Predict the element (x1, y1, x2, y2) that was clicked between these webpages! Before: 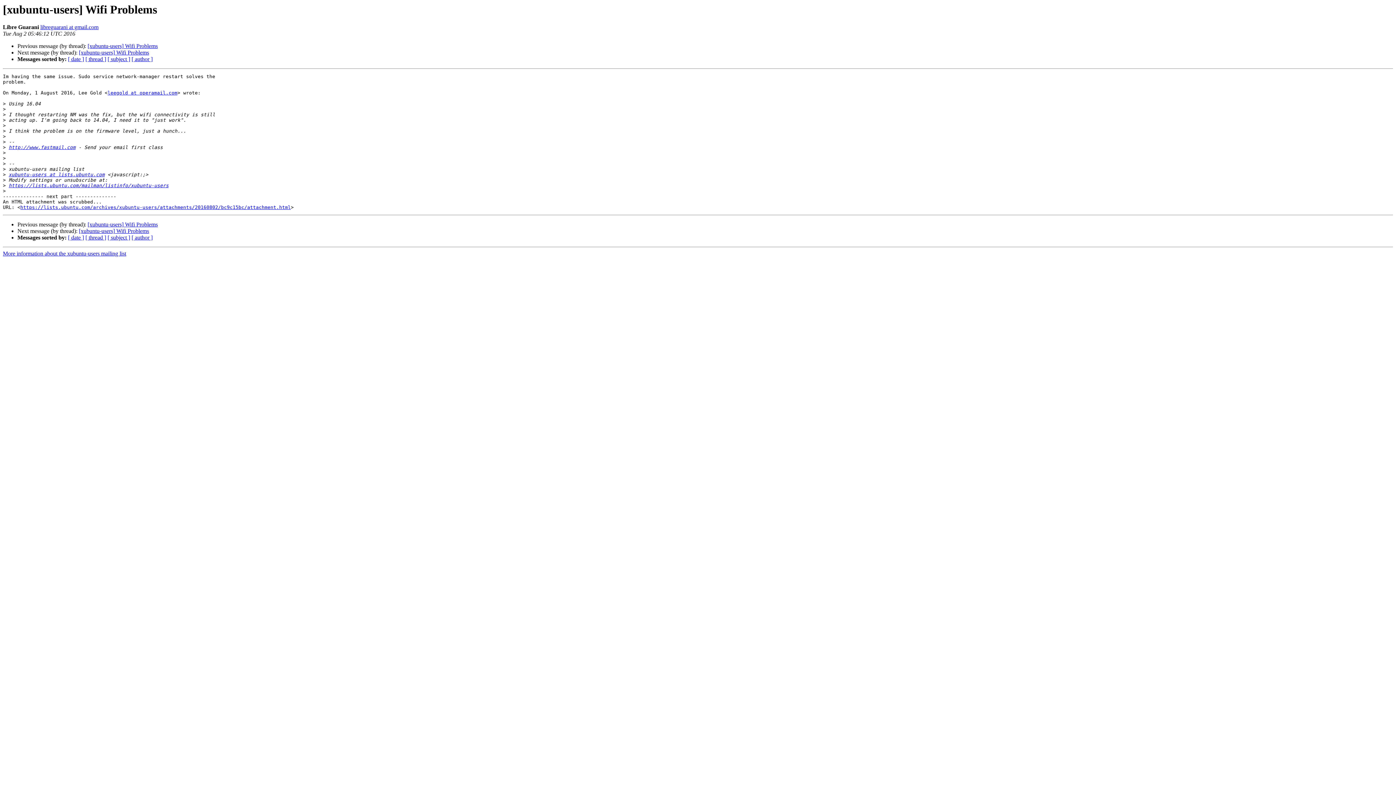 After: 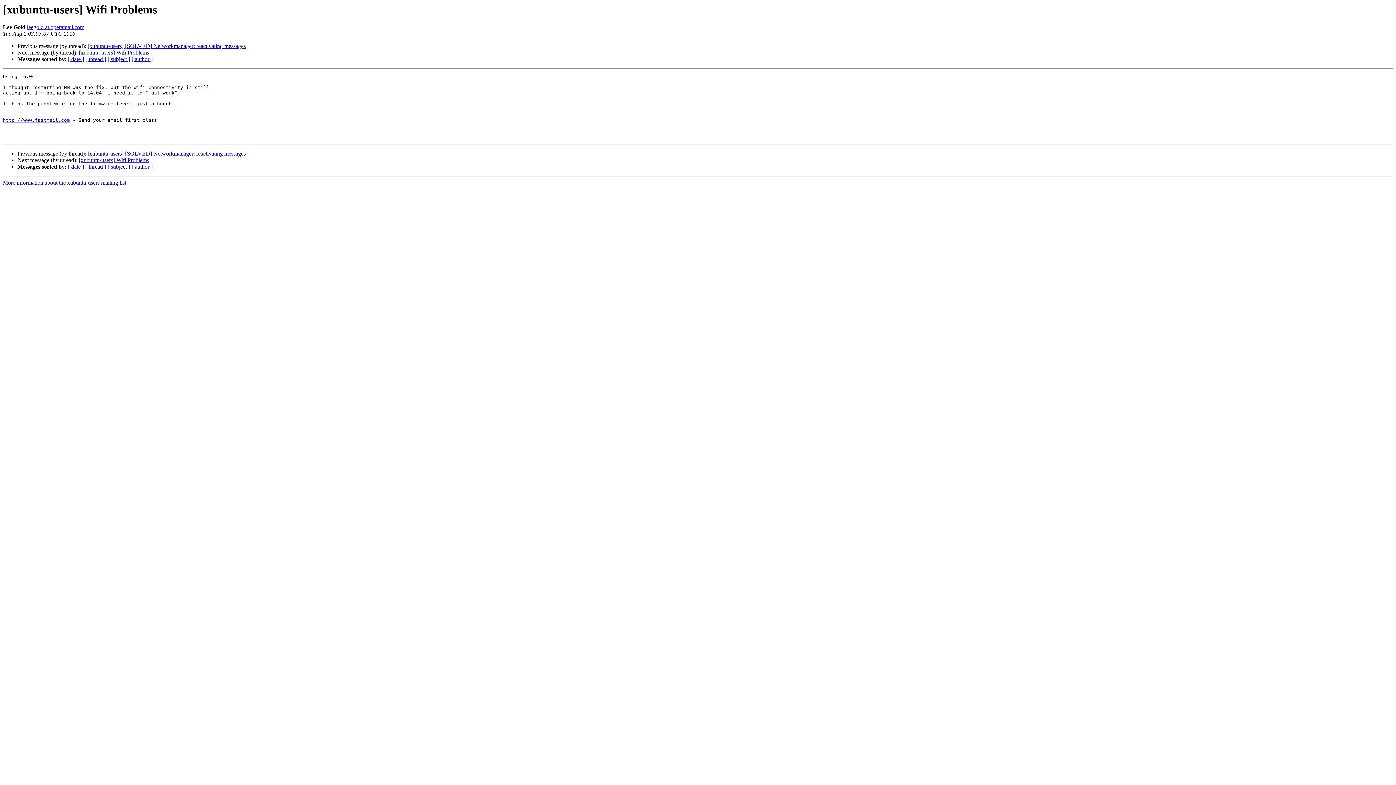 Action: label: [xubuntu-users] Wifi Problems bbox: (87, 43, 157, 49)